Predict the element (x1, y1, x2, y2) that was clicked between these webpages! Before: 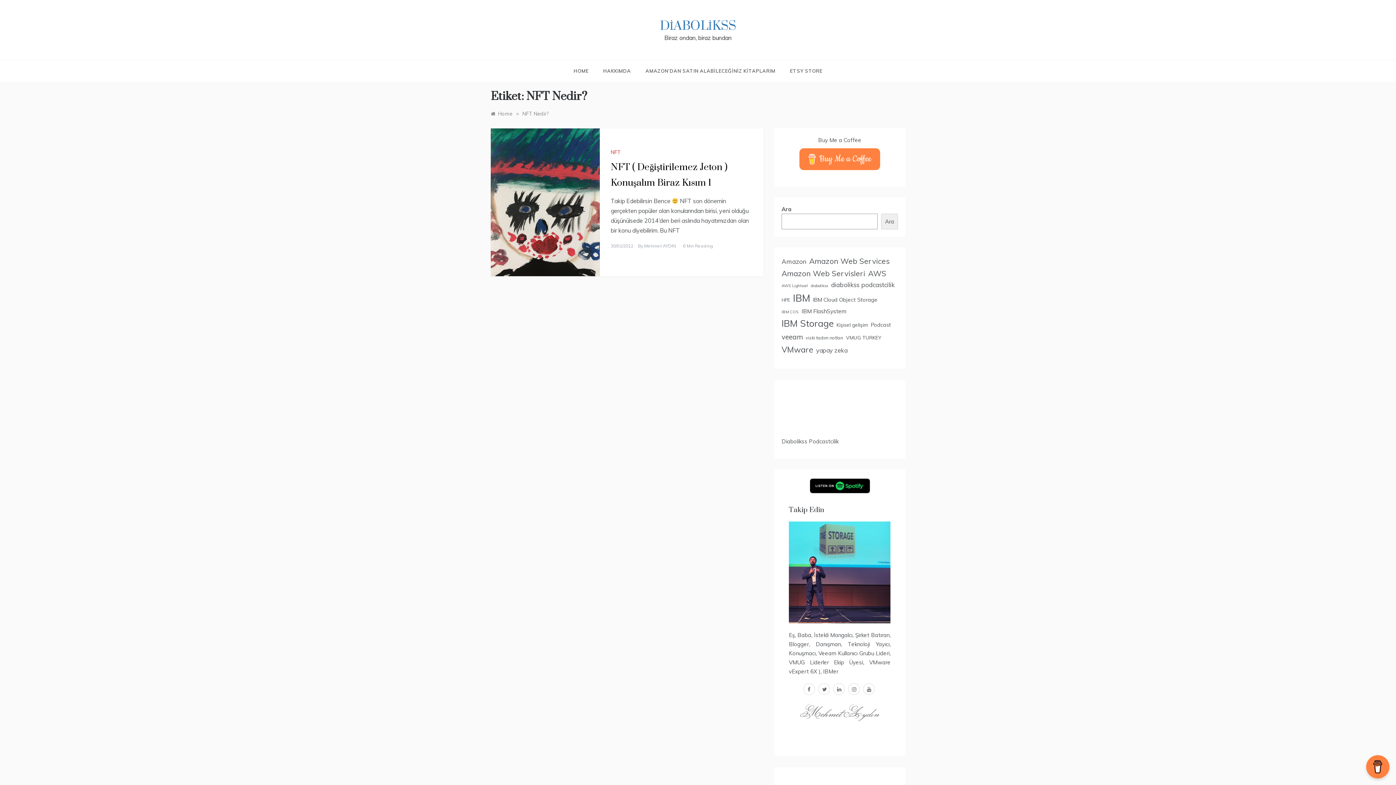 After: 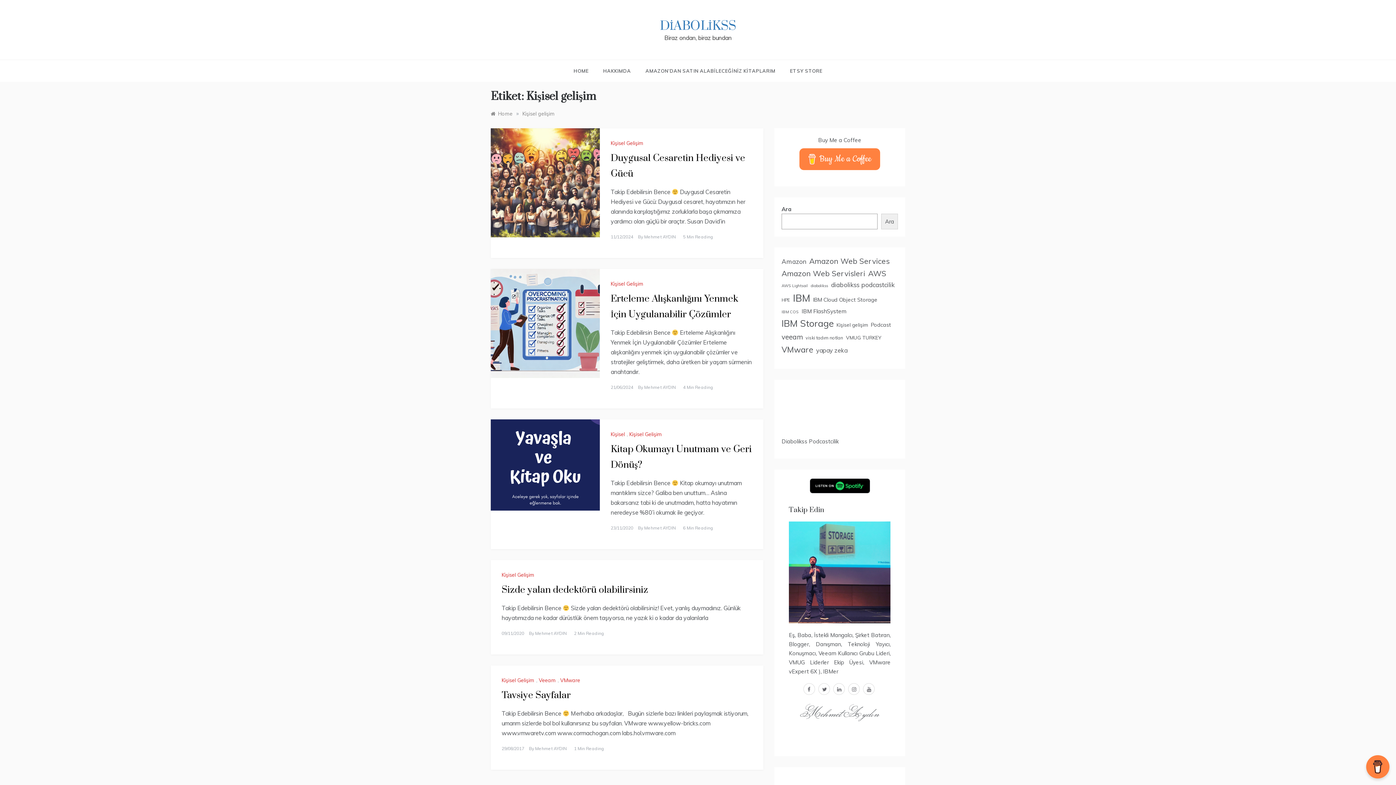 Action: label: Kişisel gelişim (5 öge) bbox: (836, 320, 868, 329)